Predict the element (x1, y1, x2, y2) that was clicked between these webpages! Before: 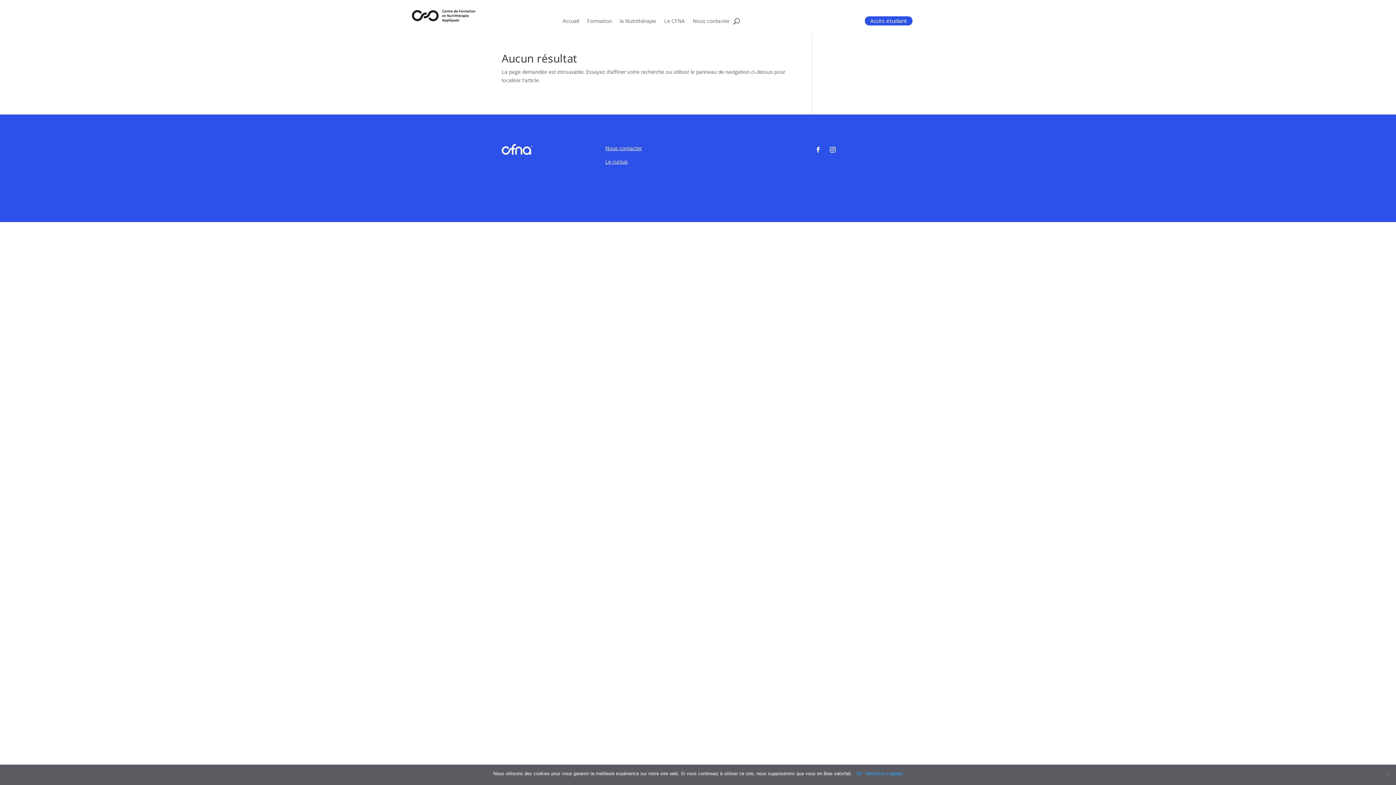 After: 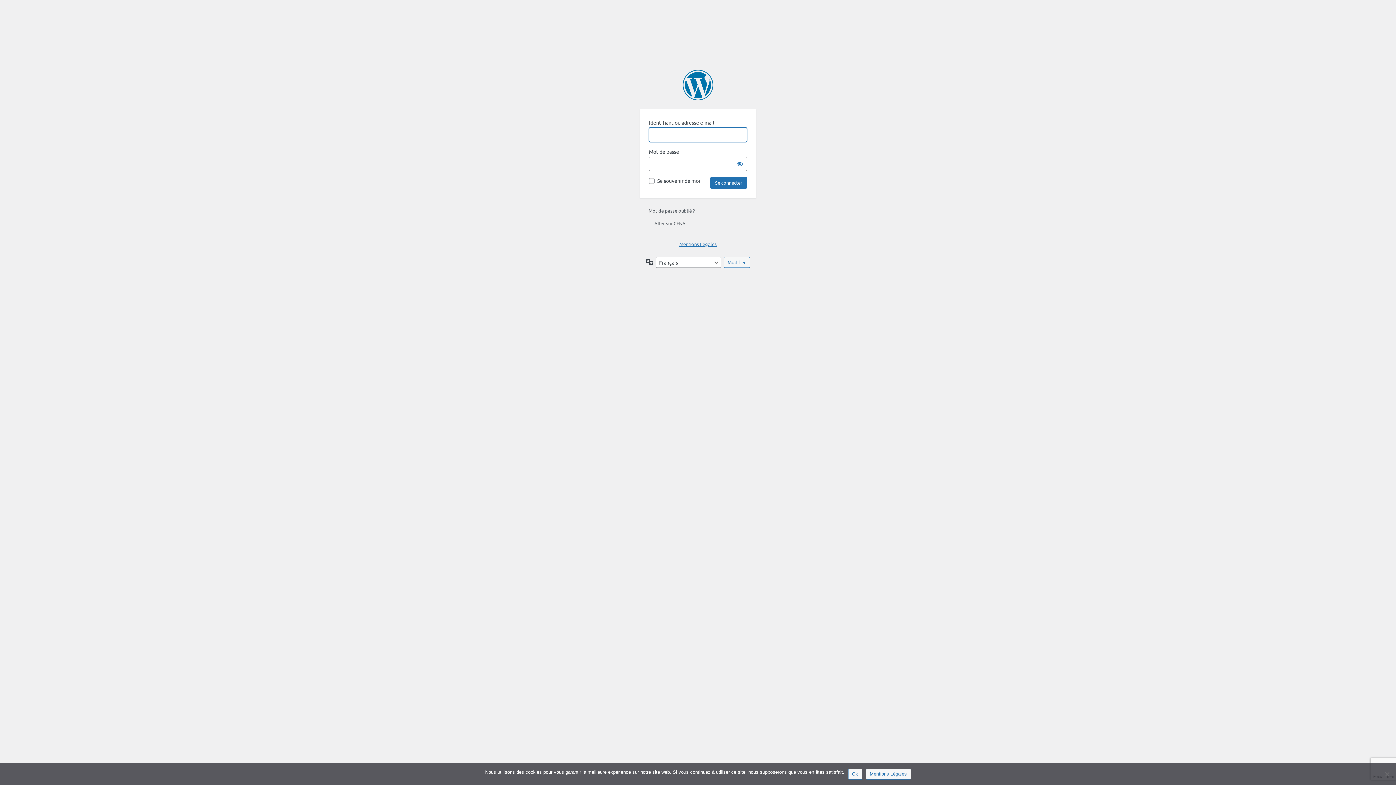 Action: label: Accès étudiant bbox: (864, 16, 912, 25)